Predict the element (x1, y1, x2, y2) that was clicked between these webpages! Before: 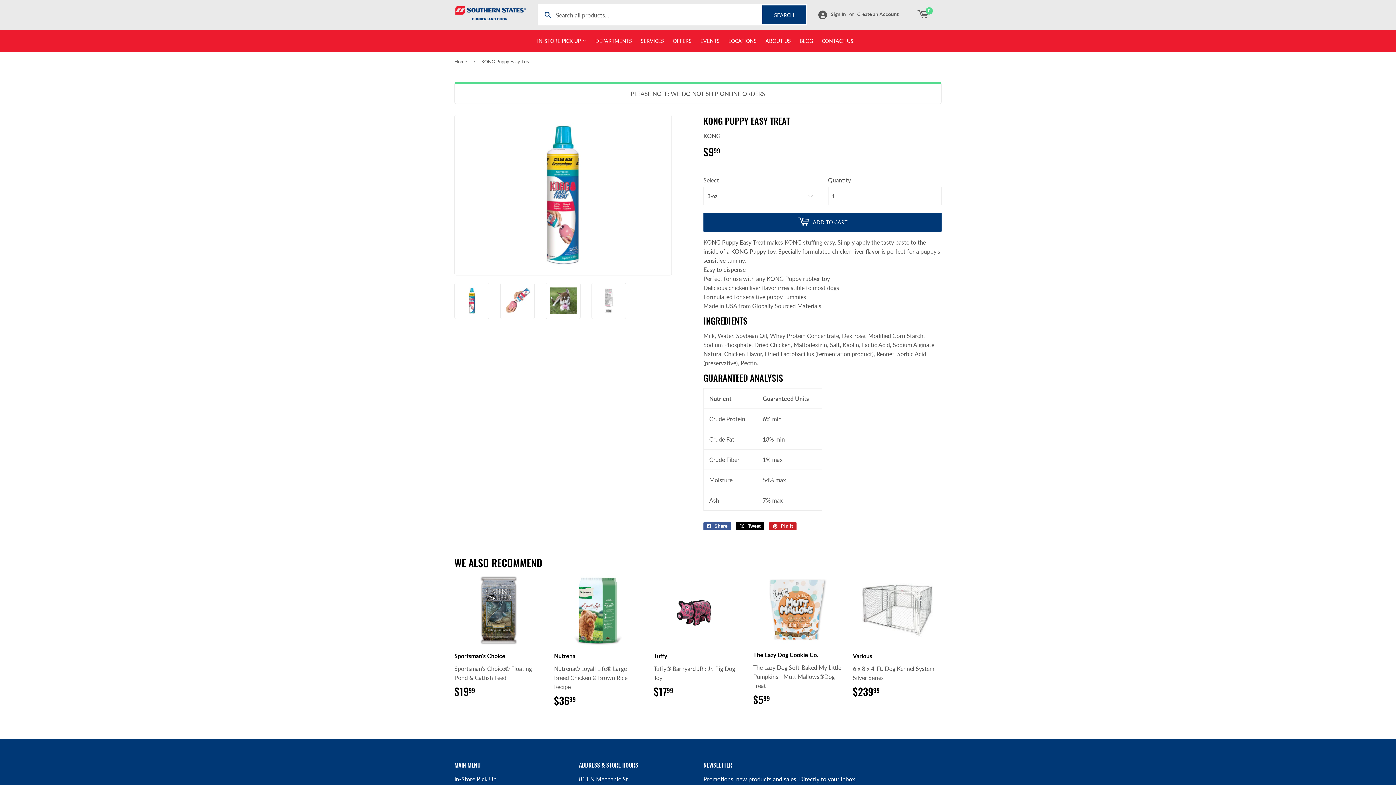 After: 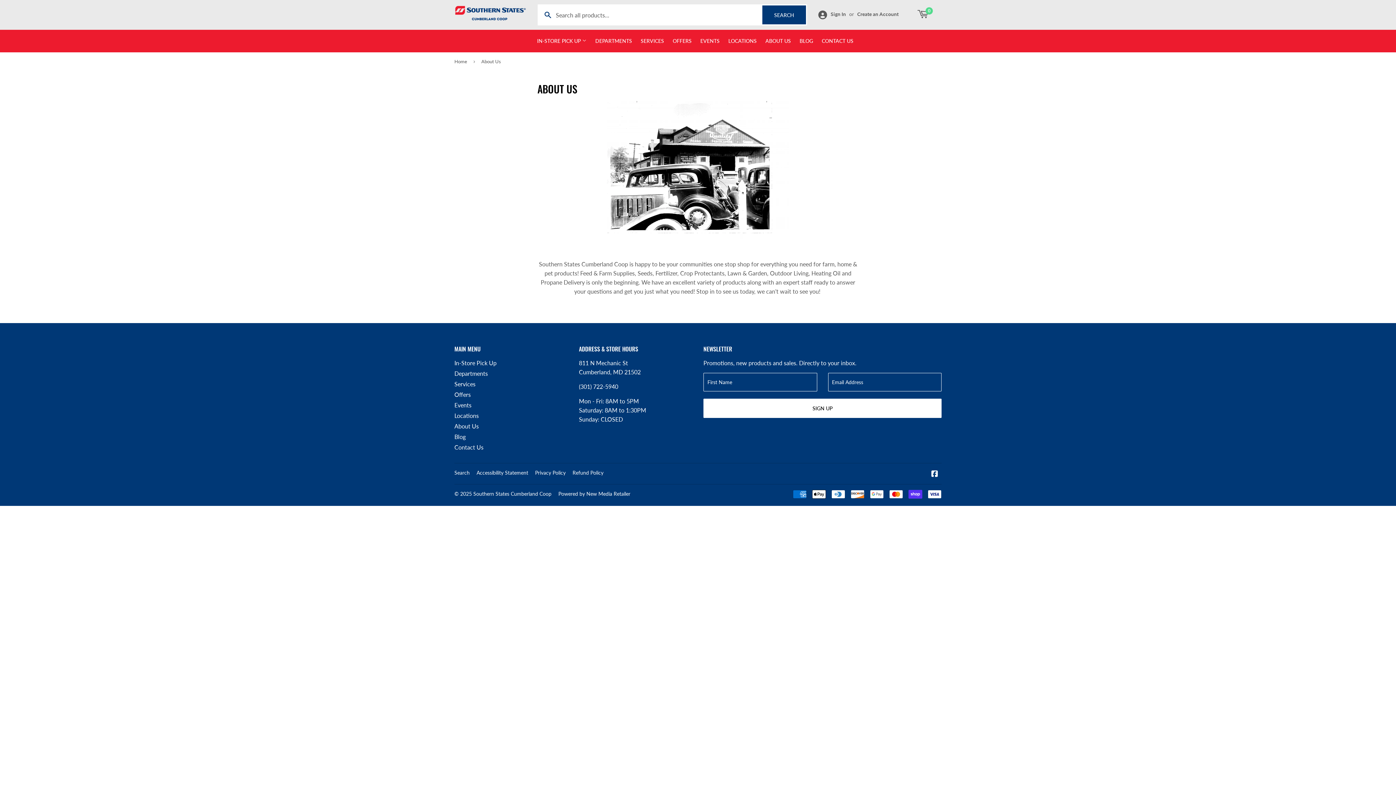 Action: bbox: (762, 29, 794, 52) label: ABOUT US